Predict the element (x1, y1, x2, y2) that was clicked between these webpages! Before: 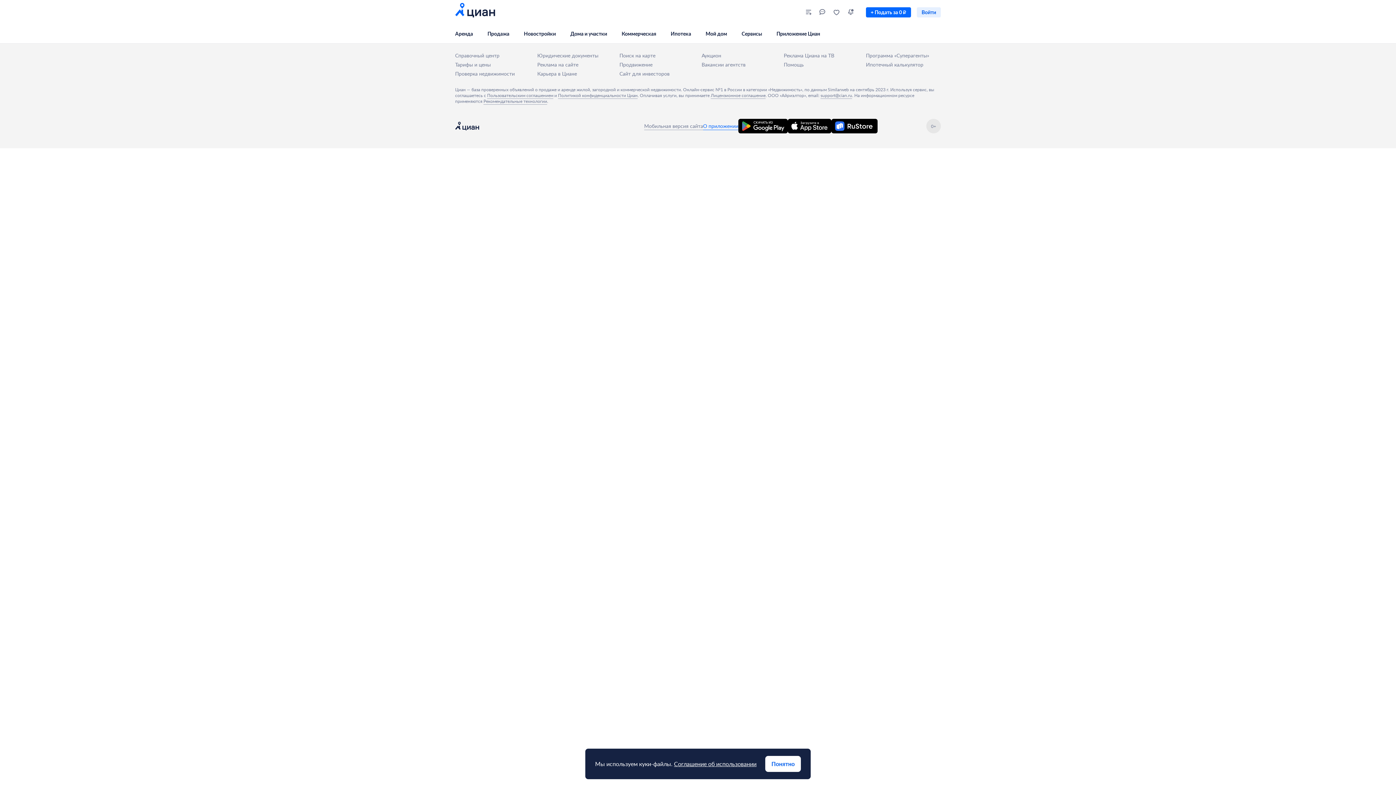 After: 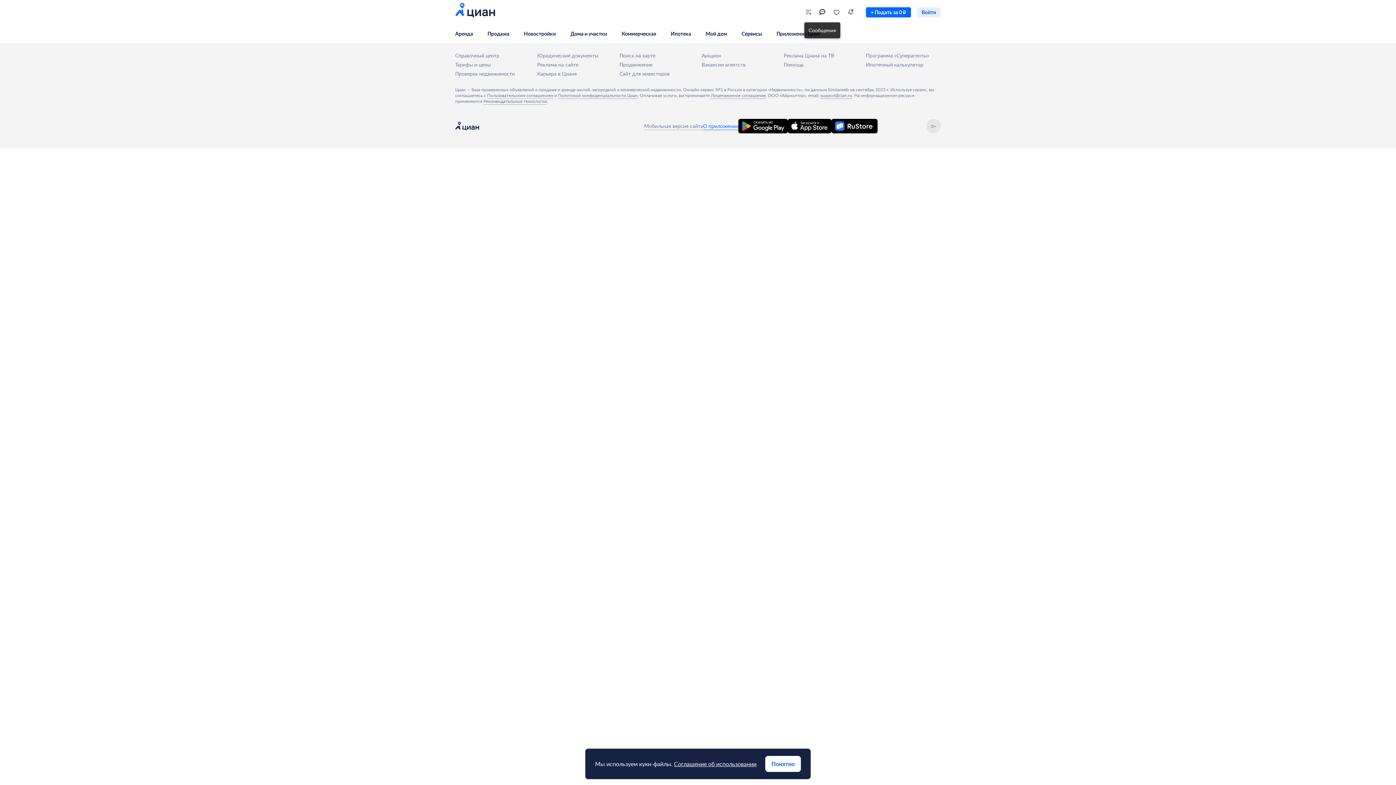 Action: bbox: (815, 4, 829, 19)